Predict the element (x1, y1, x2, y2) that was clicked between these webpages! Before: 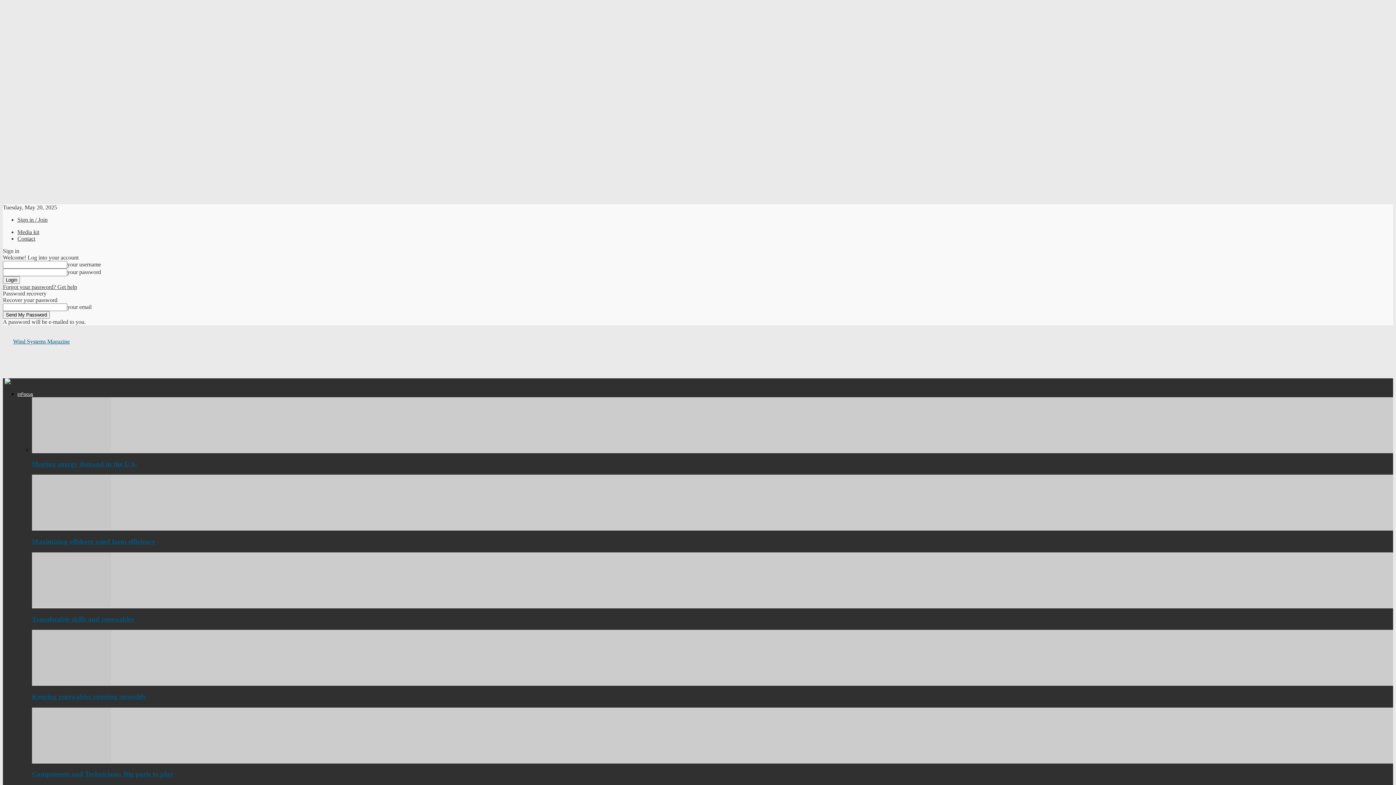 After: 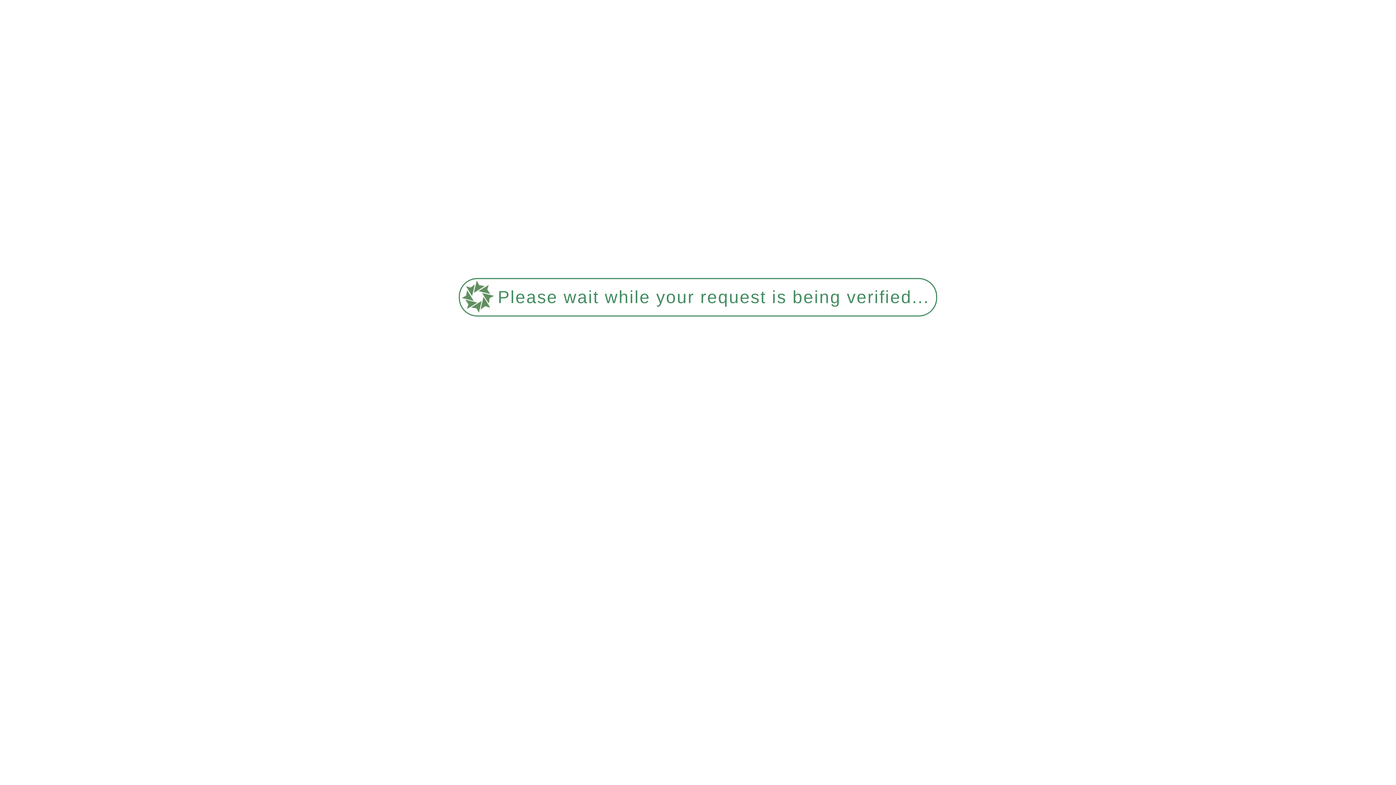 Action: label: Meeting energy demand in the U.S. bbox: (32, 460, 137, 467)